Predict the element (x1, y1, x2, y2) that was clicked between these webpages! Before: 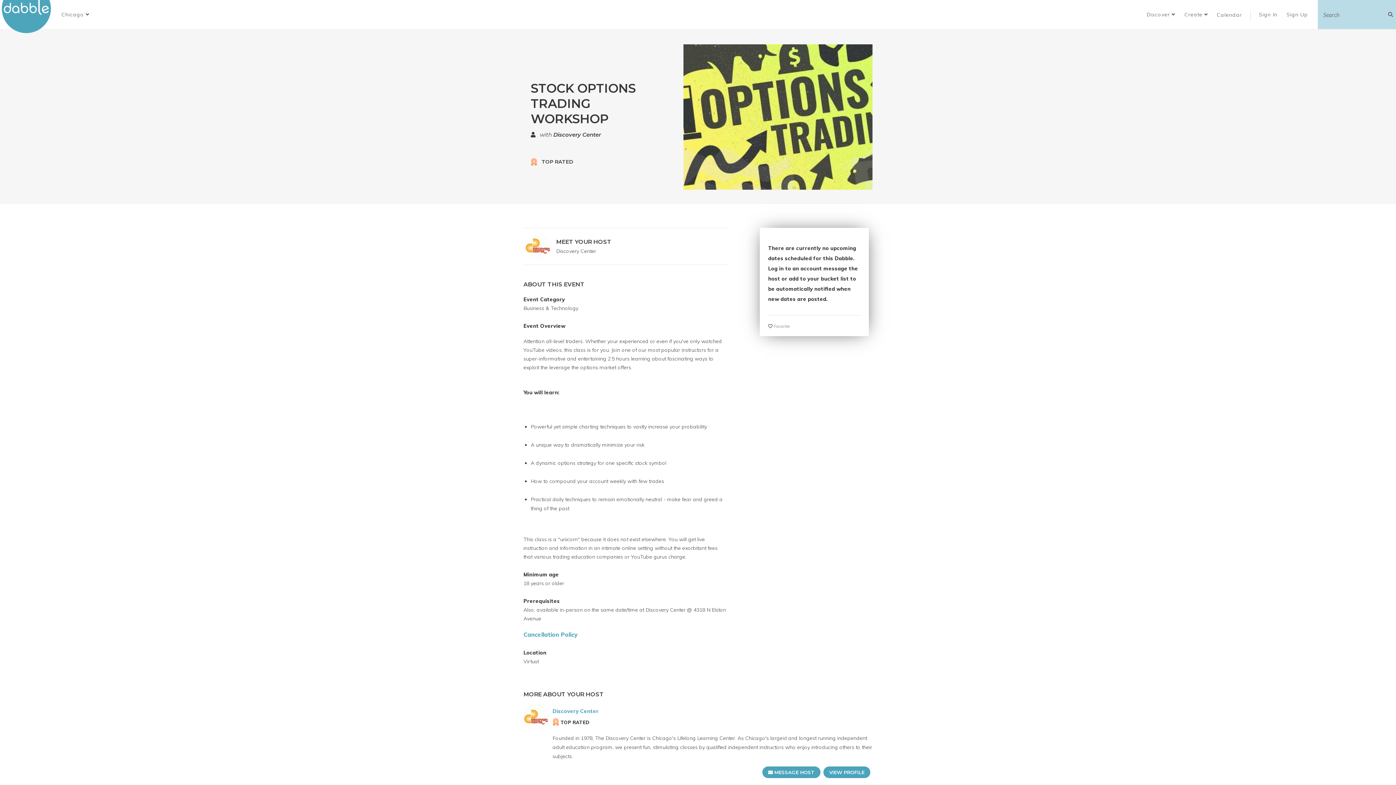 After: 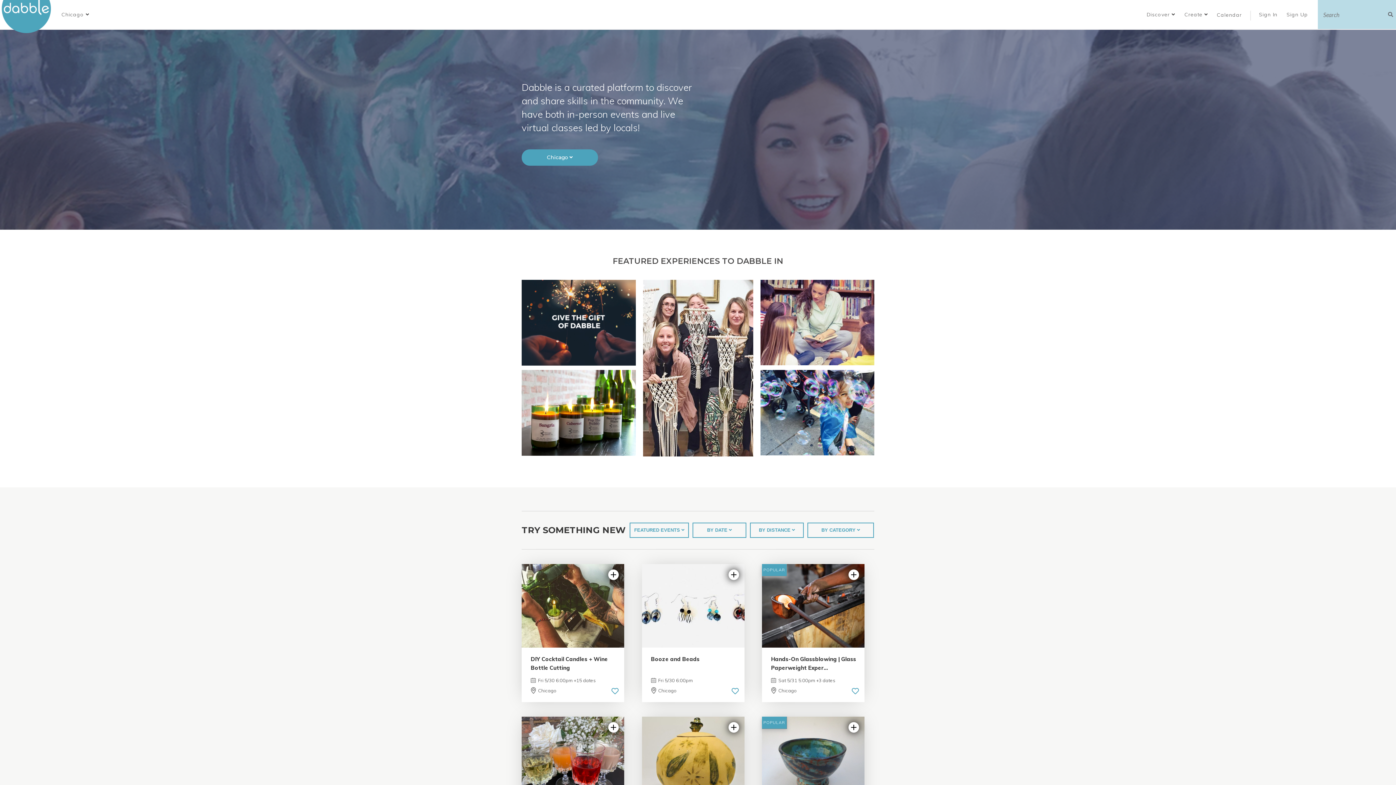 Action: bbox: (1, 0, 56, 33)